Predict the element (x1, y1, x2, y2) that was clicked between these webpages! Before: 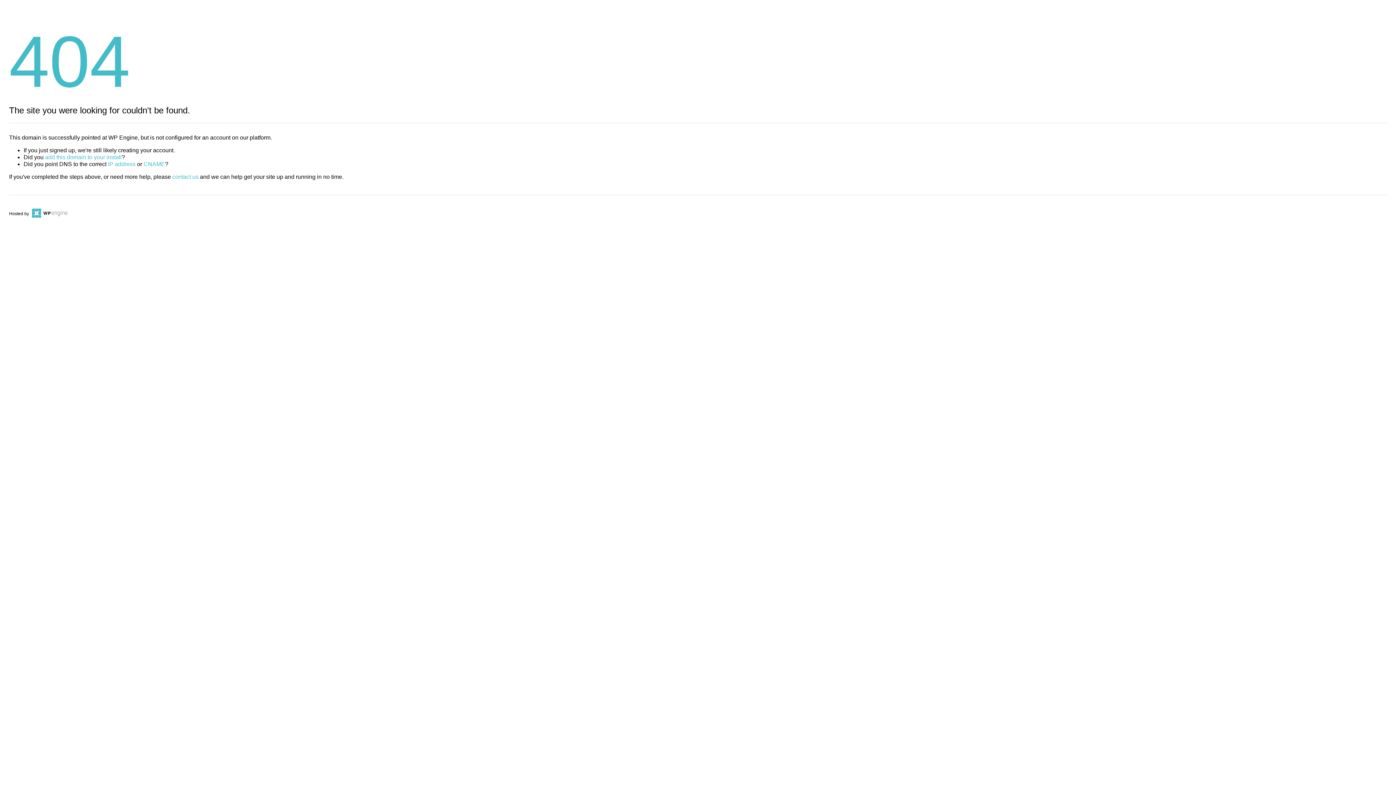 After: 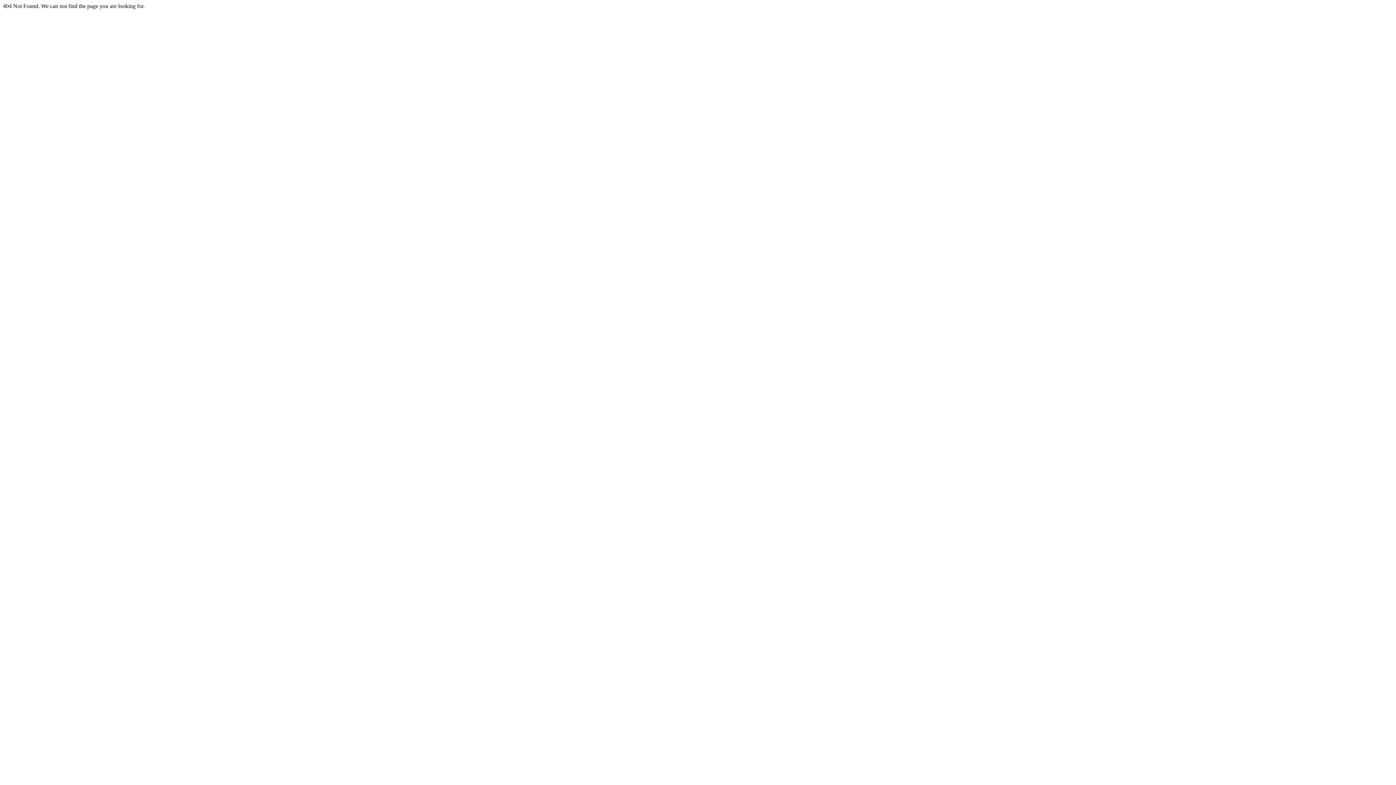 Action: bbox: (143, 161, 165, 167) label: CNAME